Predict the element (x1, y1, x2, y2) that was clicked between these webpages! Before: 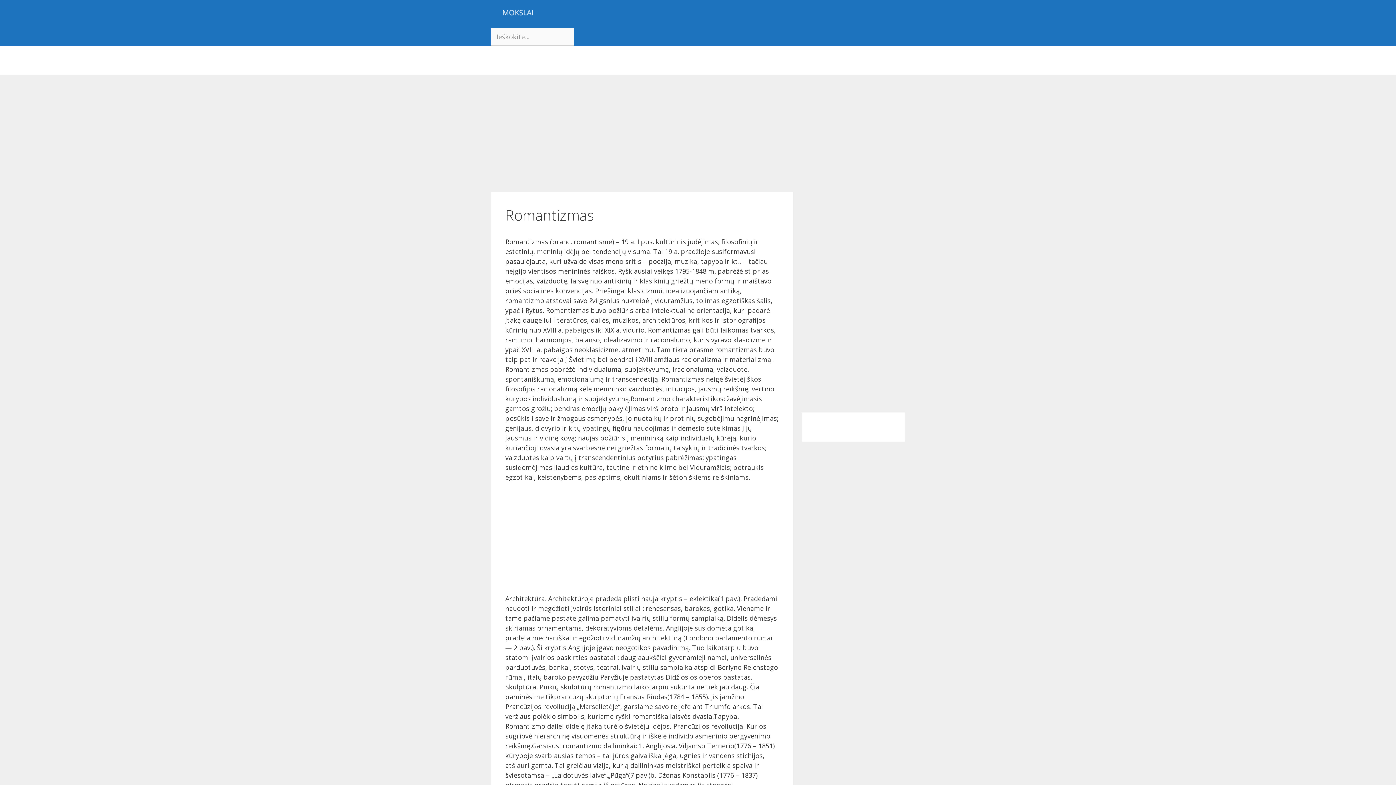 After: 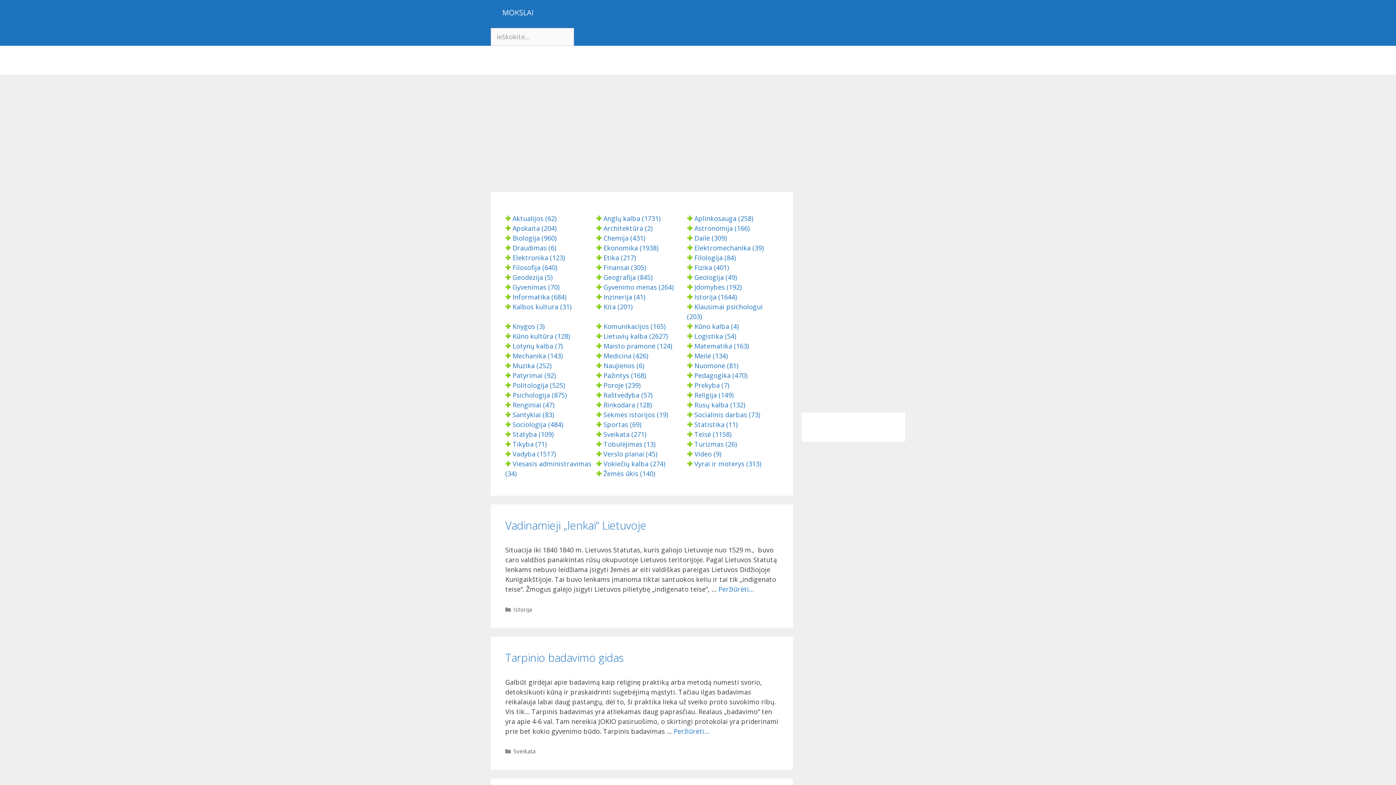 Action: bbox: (490, 0, 545, 27)